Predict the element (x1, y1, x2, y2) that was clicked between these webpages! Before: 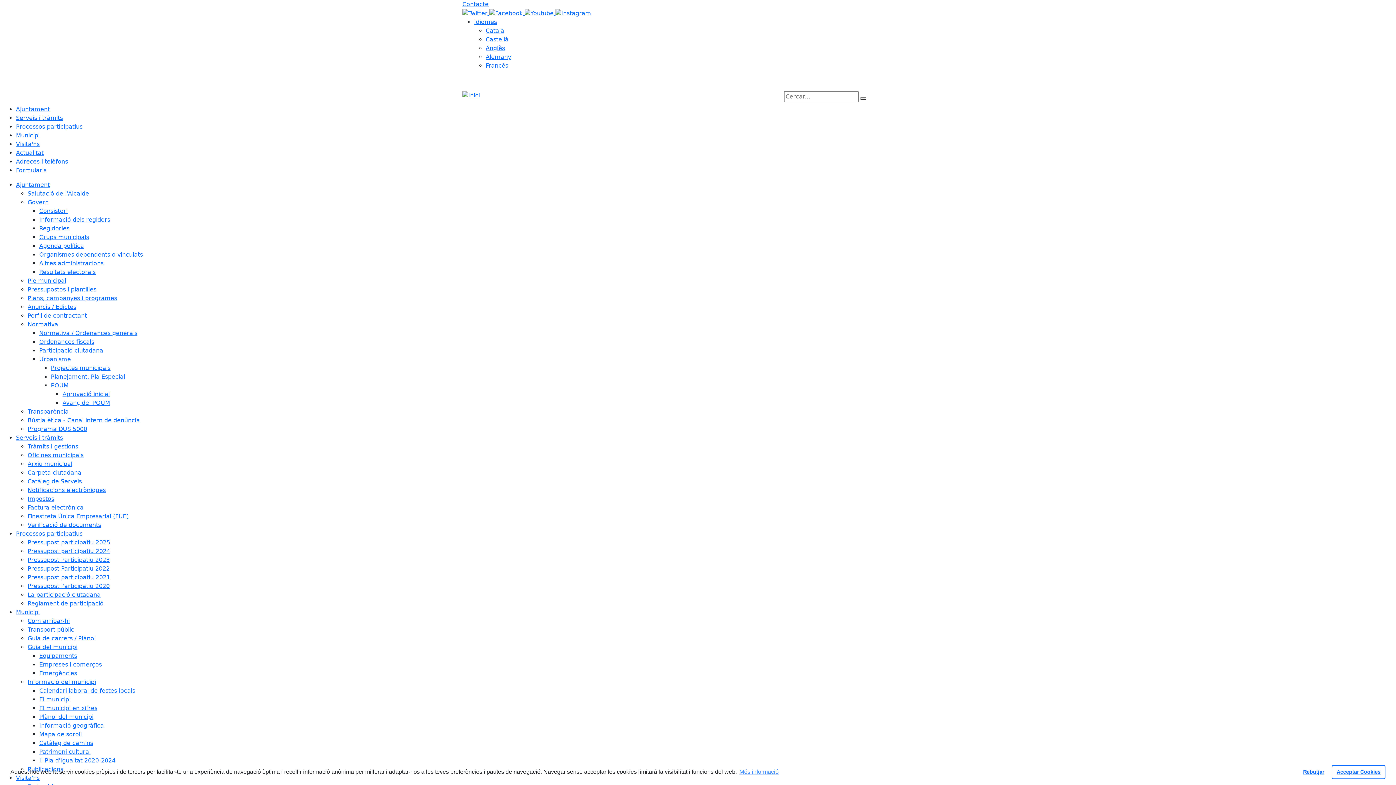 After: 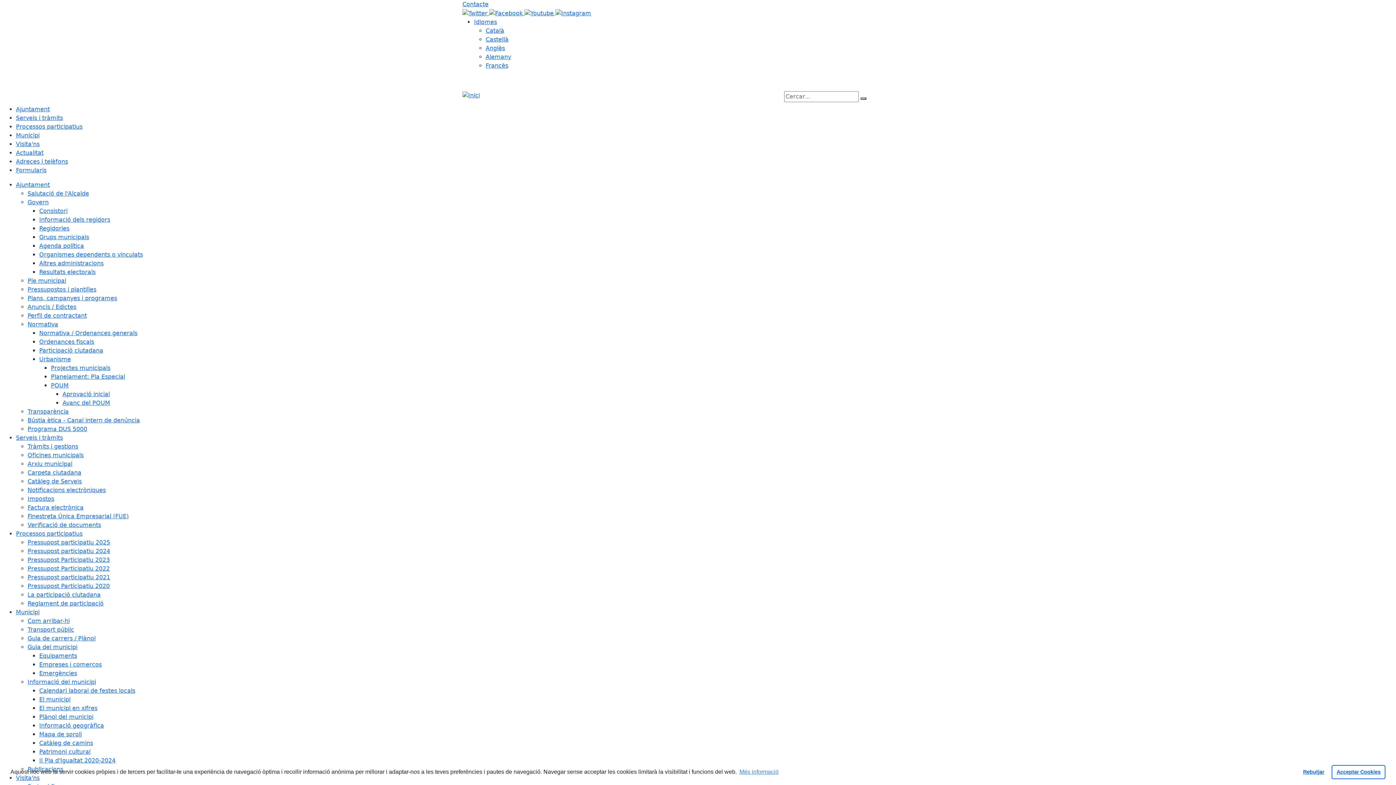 Action: bbox: (62, 390, 109, 397) label: Aprovació inicial